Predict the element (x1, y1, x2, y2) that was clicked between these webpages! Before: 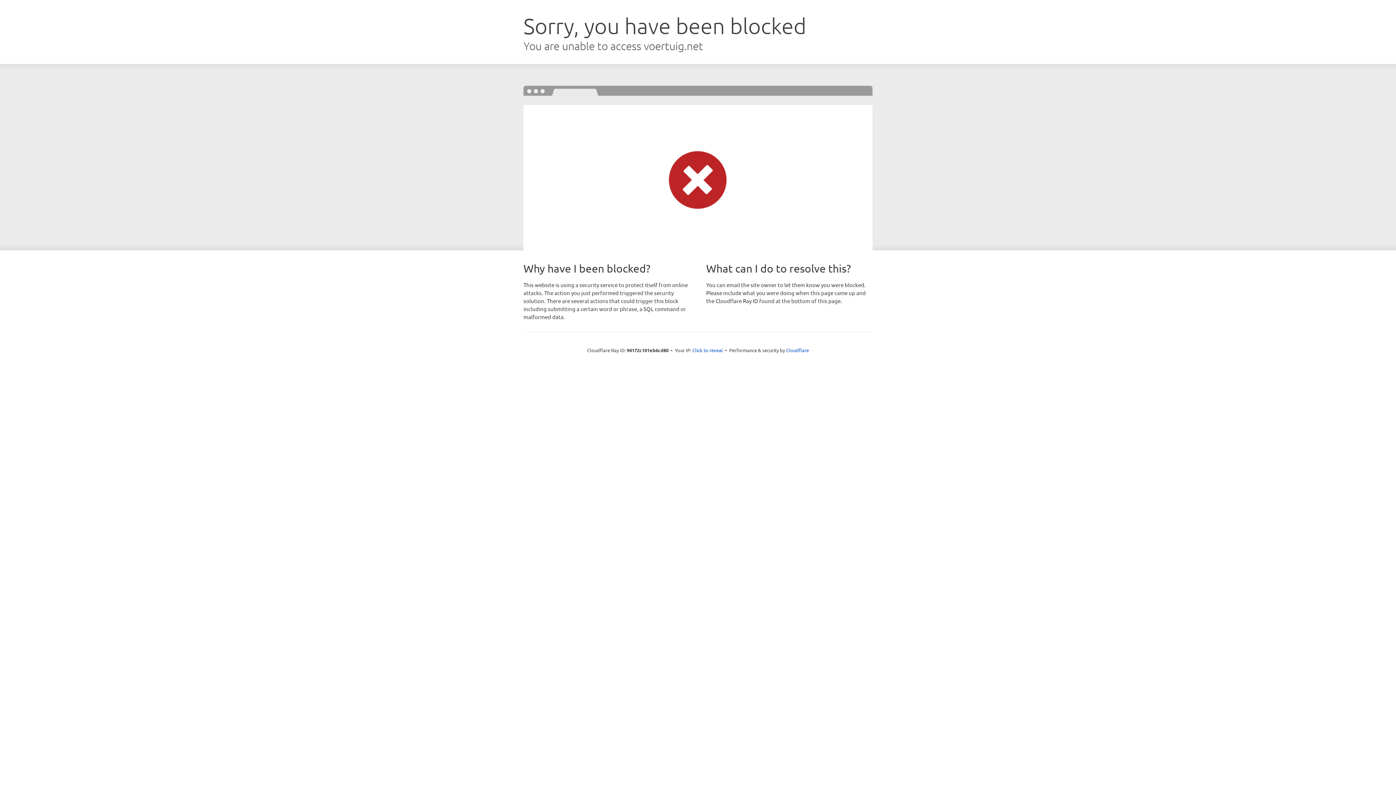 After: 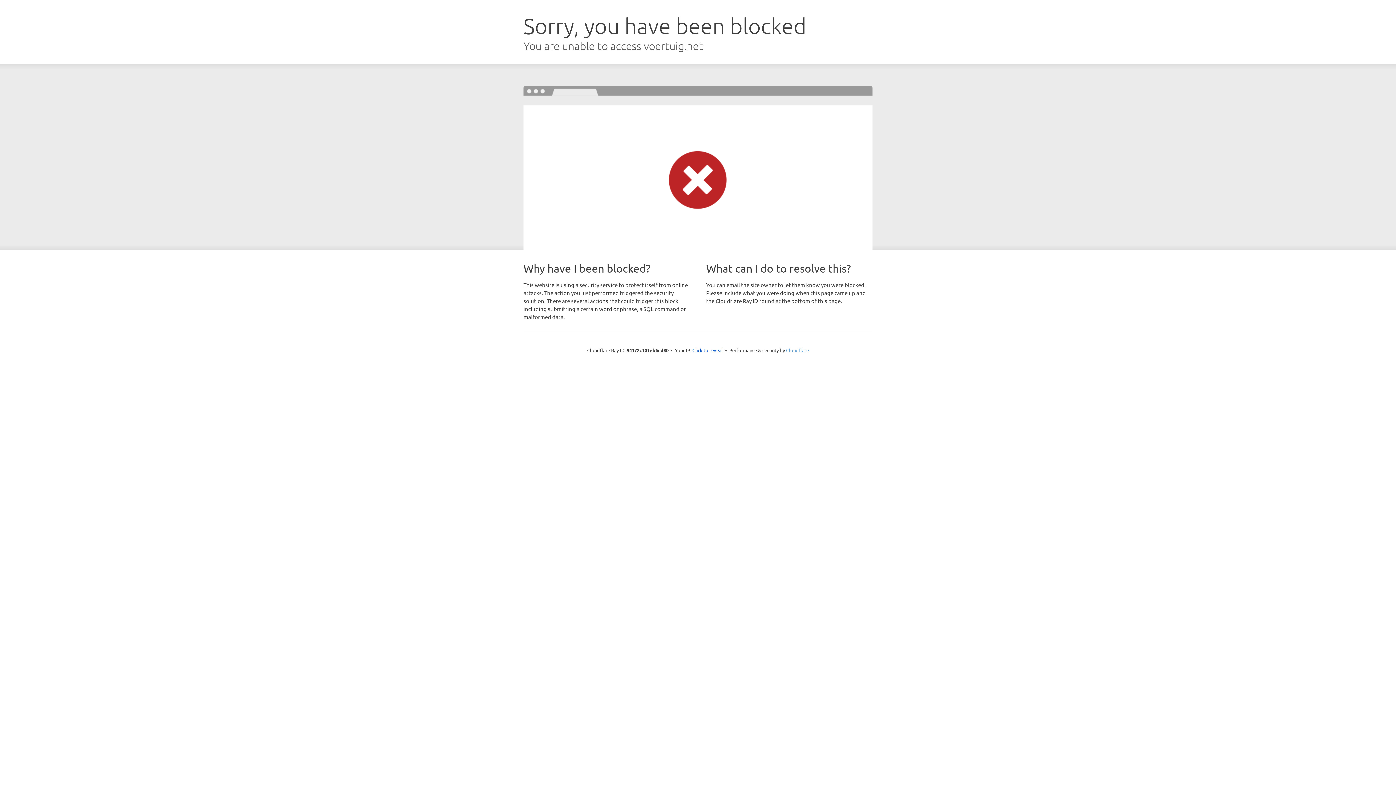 Action: bbox: (786, 347, 809, 353) label: Cloudflare